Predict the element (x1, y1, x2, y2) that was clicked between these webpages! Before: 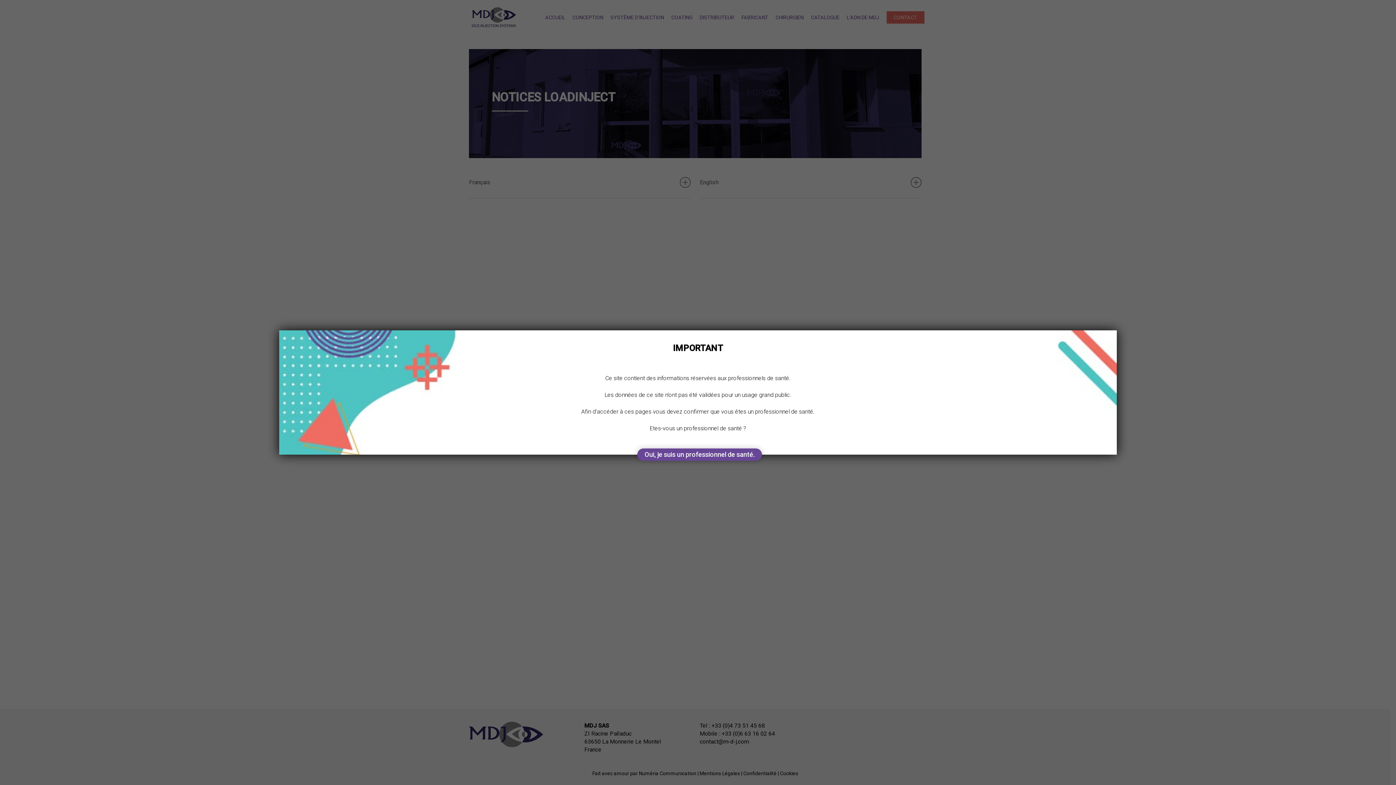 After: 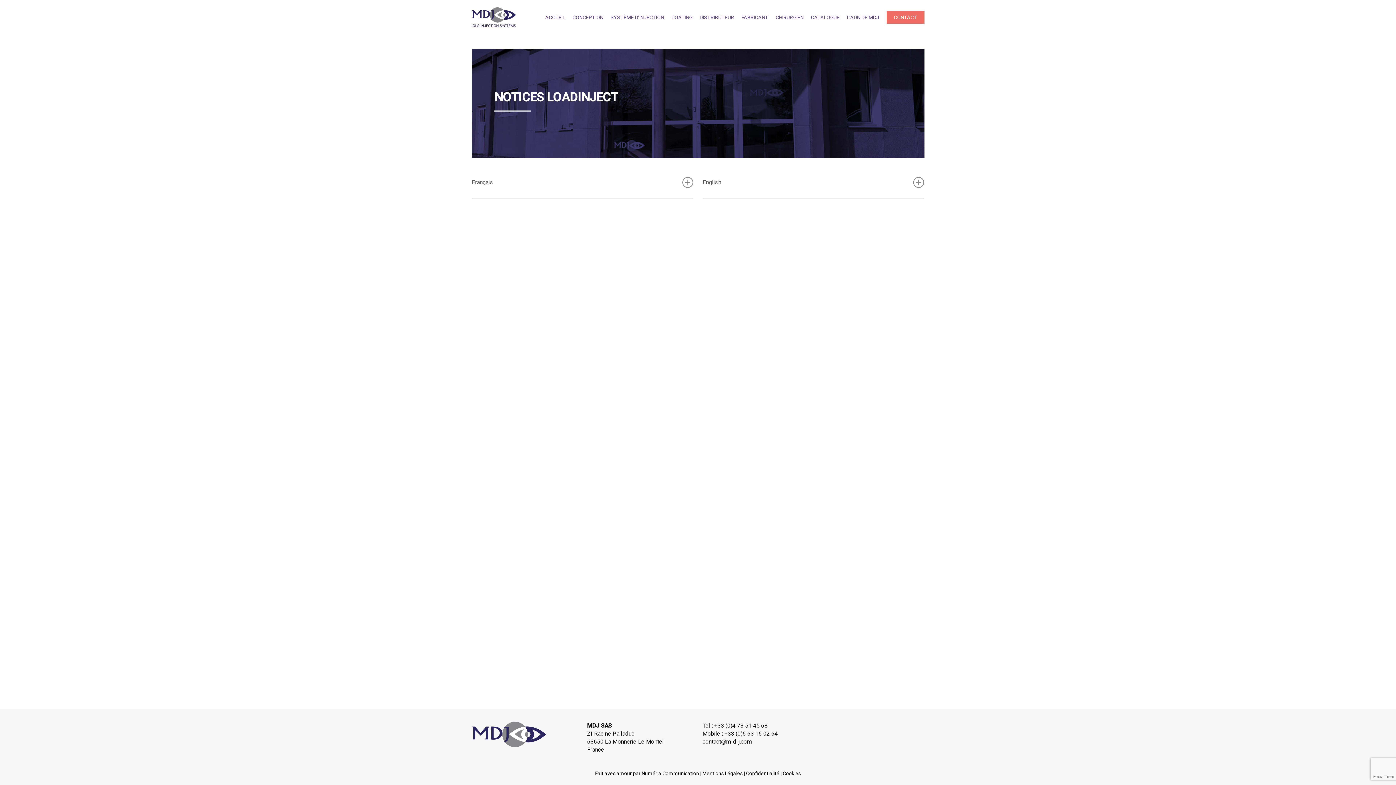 Action: bbox: (637, 448, 762, 461) label: Fermer